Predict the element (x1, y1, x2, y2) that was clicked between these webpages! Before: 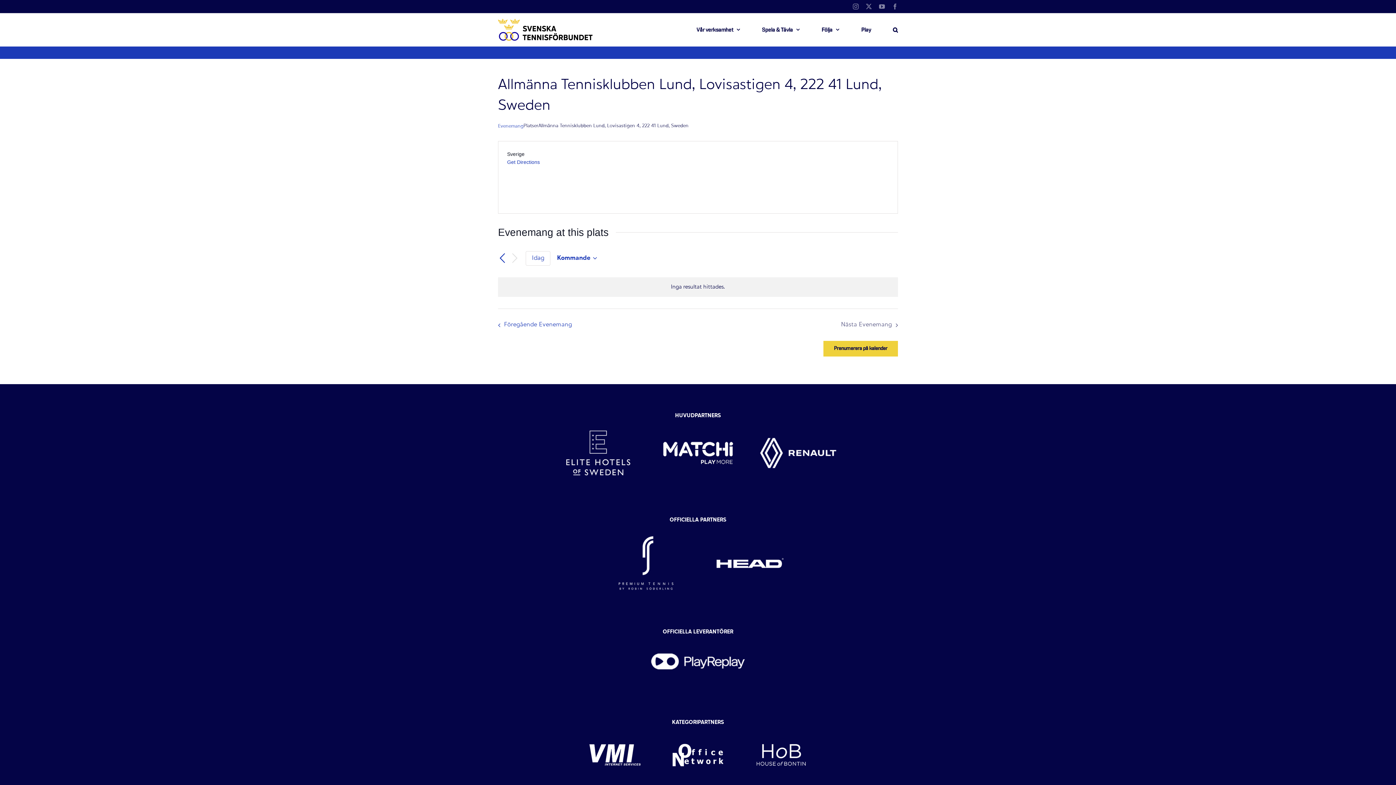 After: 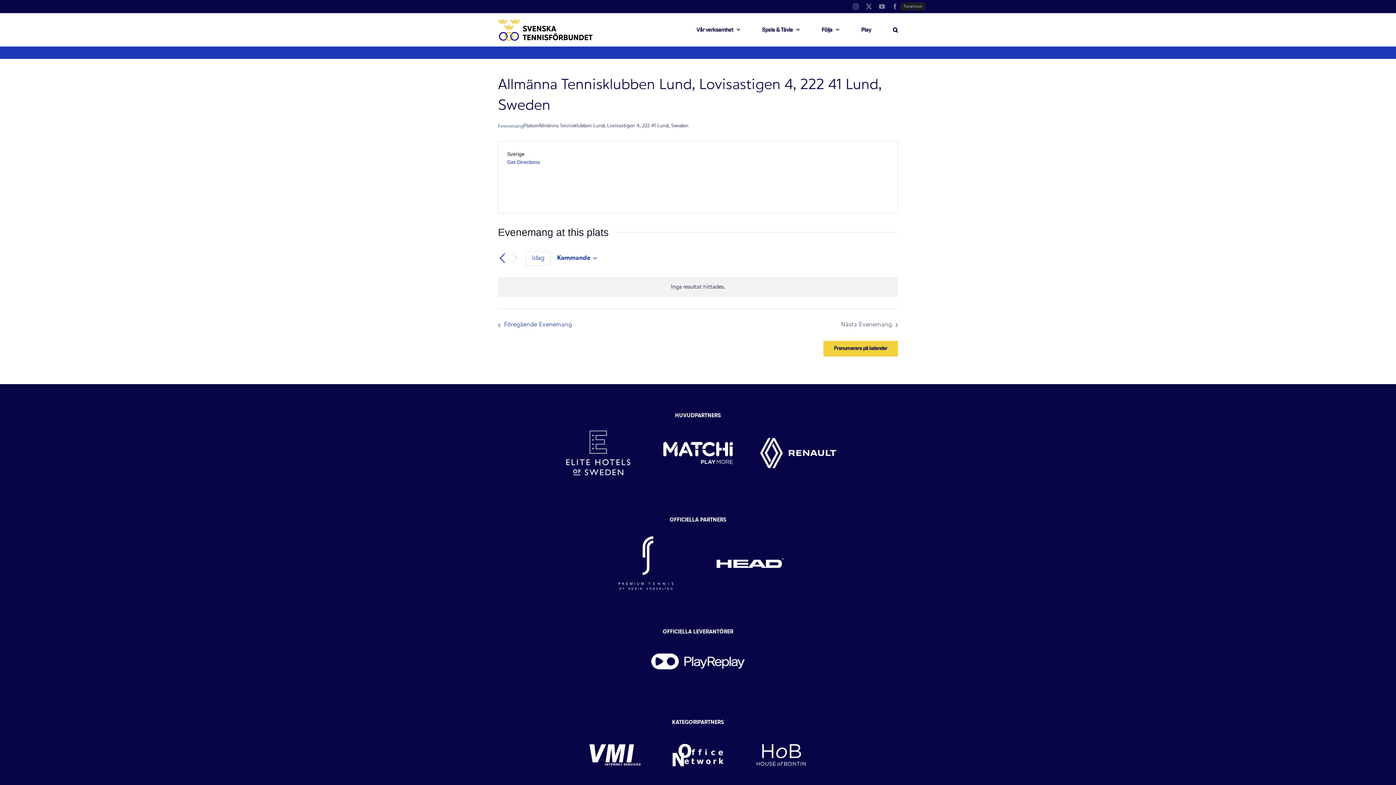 Action: label: Facebook bbox: (892, 3, 898, 9)